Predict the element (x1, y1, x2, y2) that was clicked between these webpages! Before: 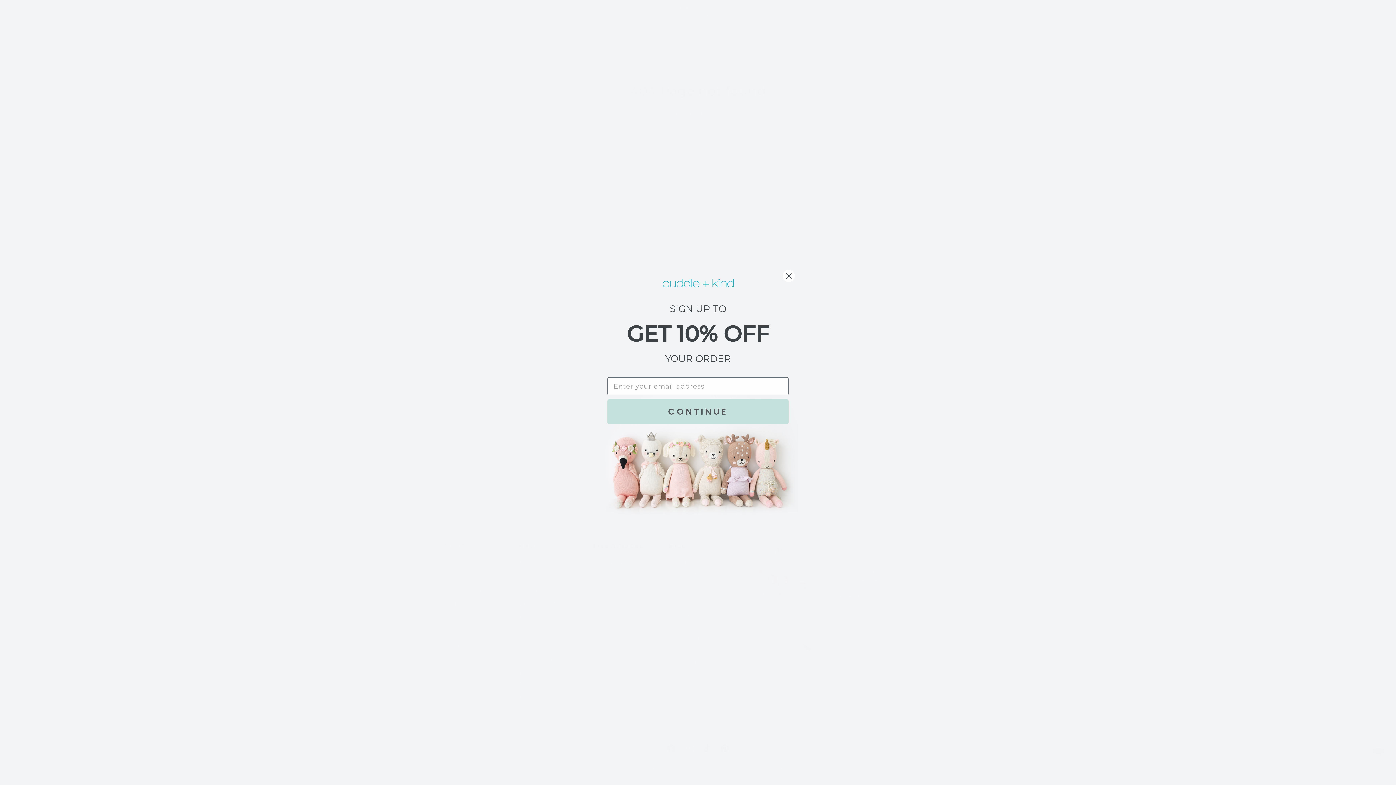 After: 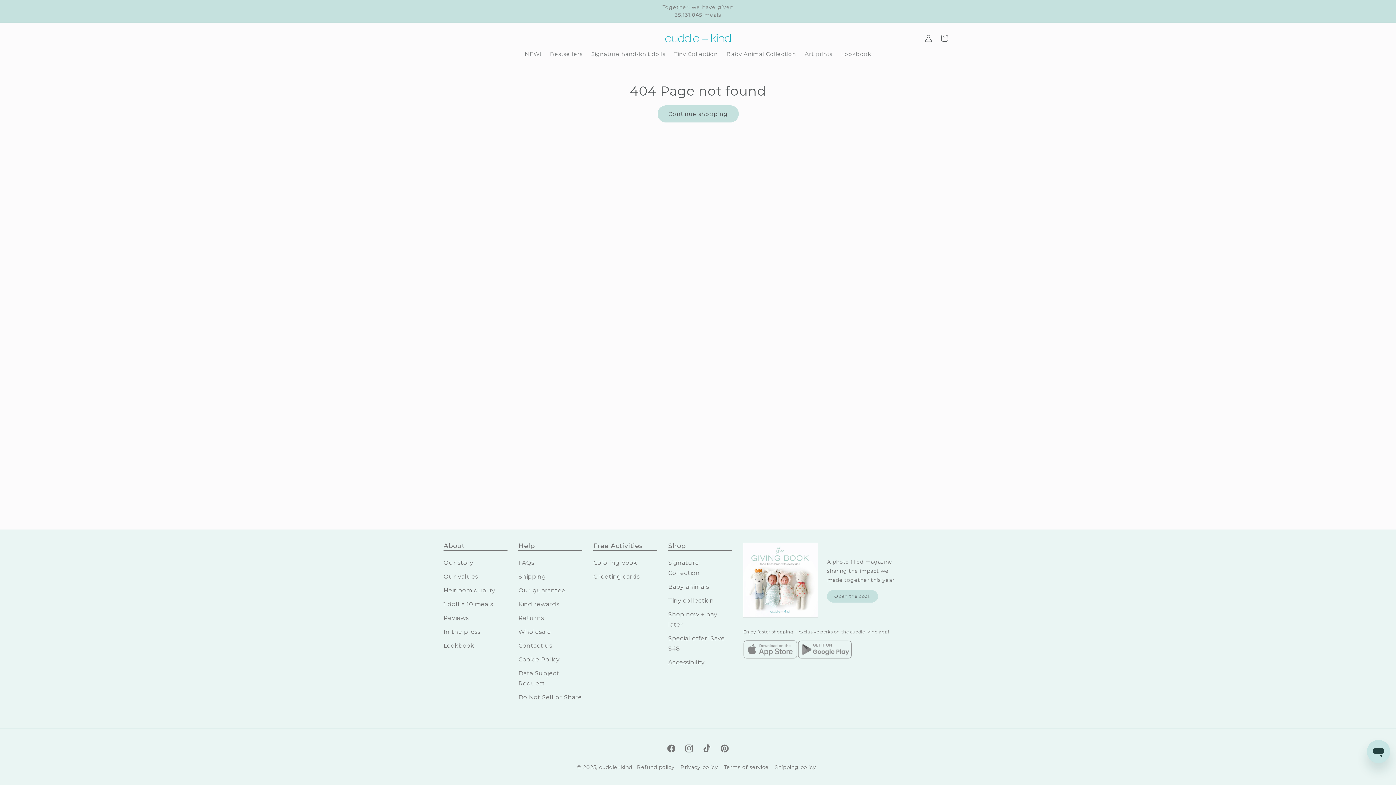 Action: label: Close dialog bbox: (782, 269, 795, 282)